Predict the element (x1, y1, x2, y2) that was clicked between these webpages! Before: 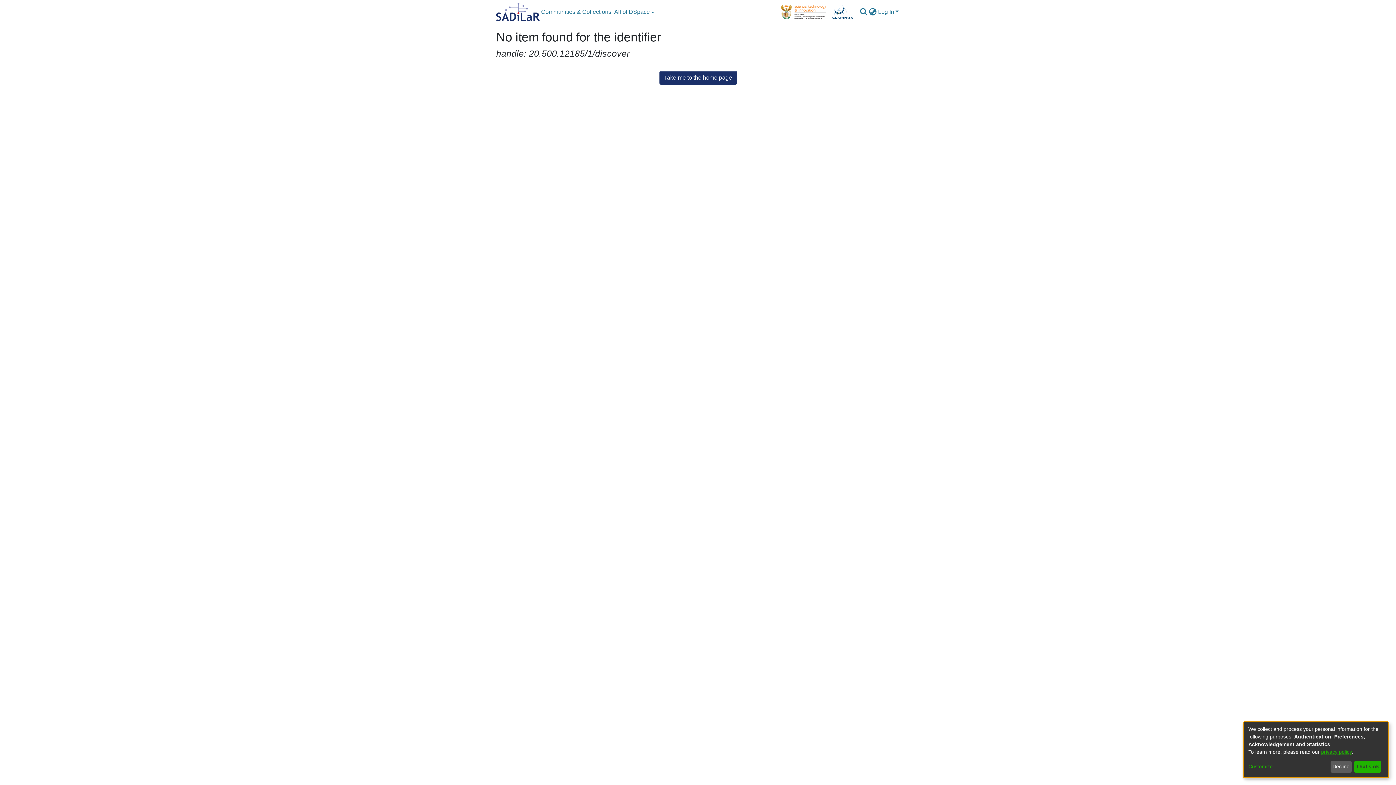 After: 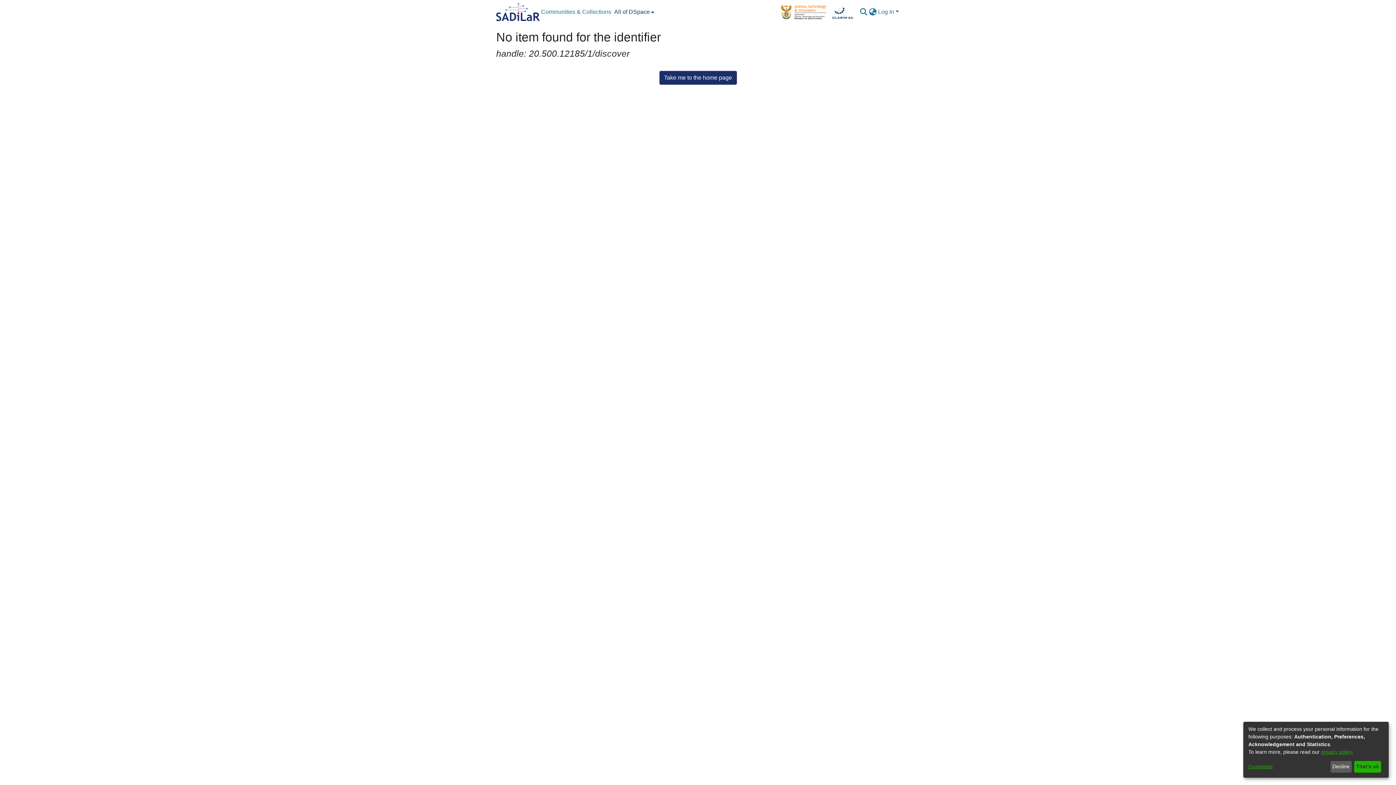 Action: bbox: (612, 2, 654, 21) label: All of DSpace